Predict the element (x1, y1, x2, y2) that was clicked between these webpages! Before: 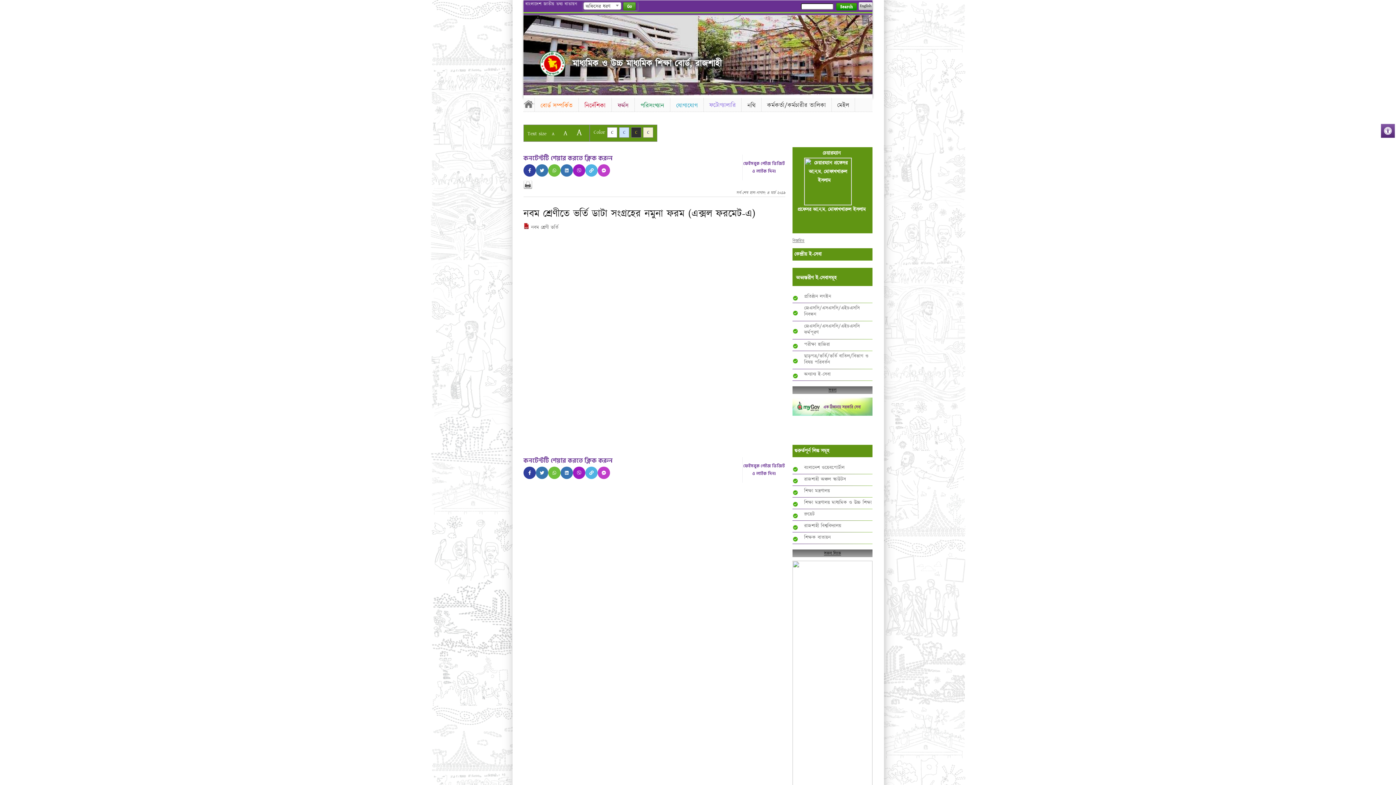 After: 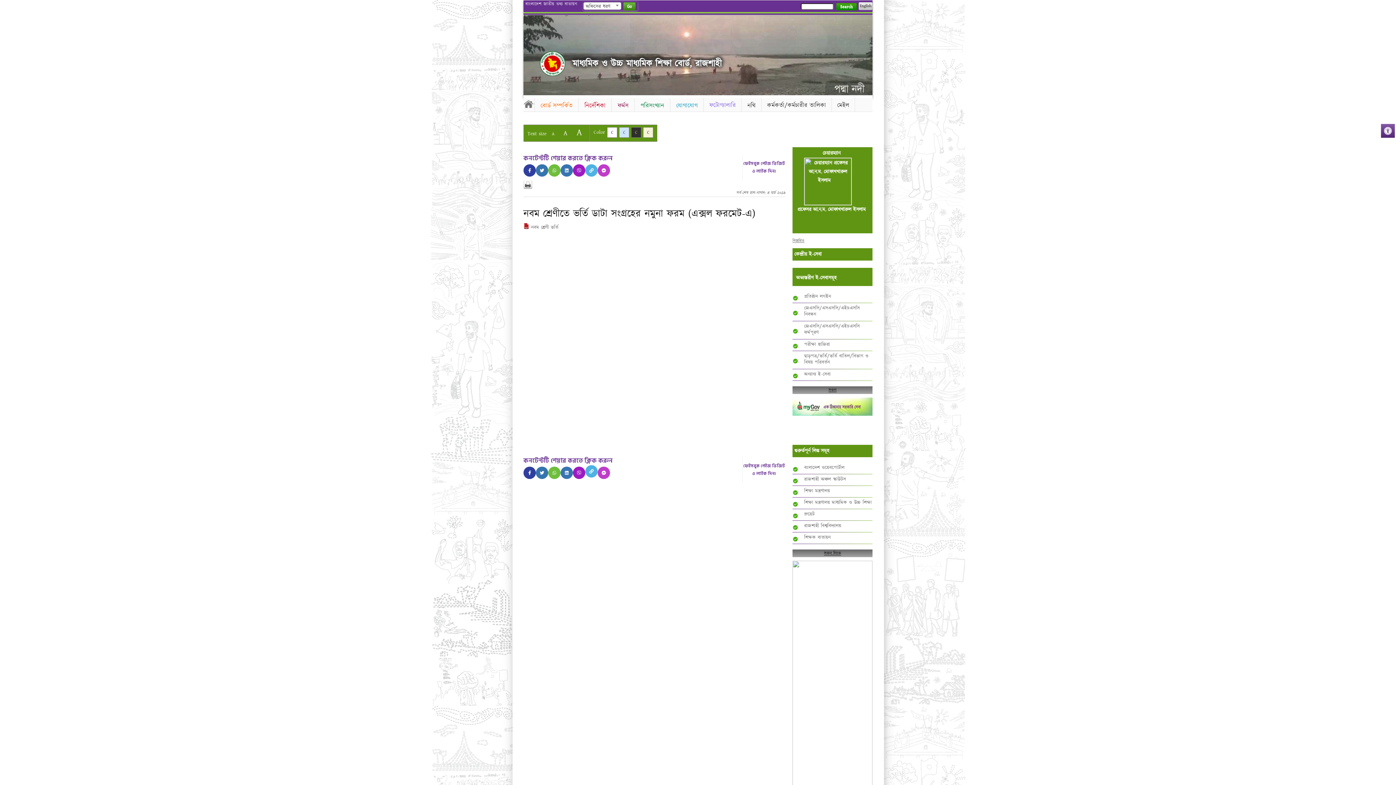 Action: bbox: (585, 466, 597, 479)